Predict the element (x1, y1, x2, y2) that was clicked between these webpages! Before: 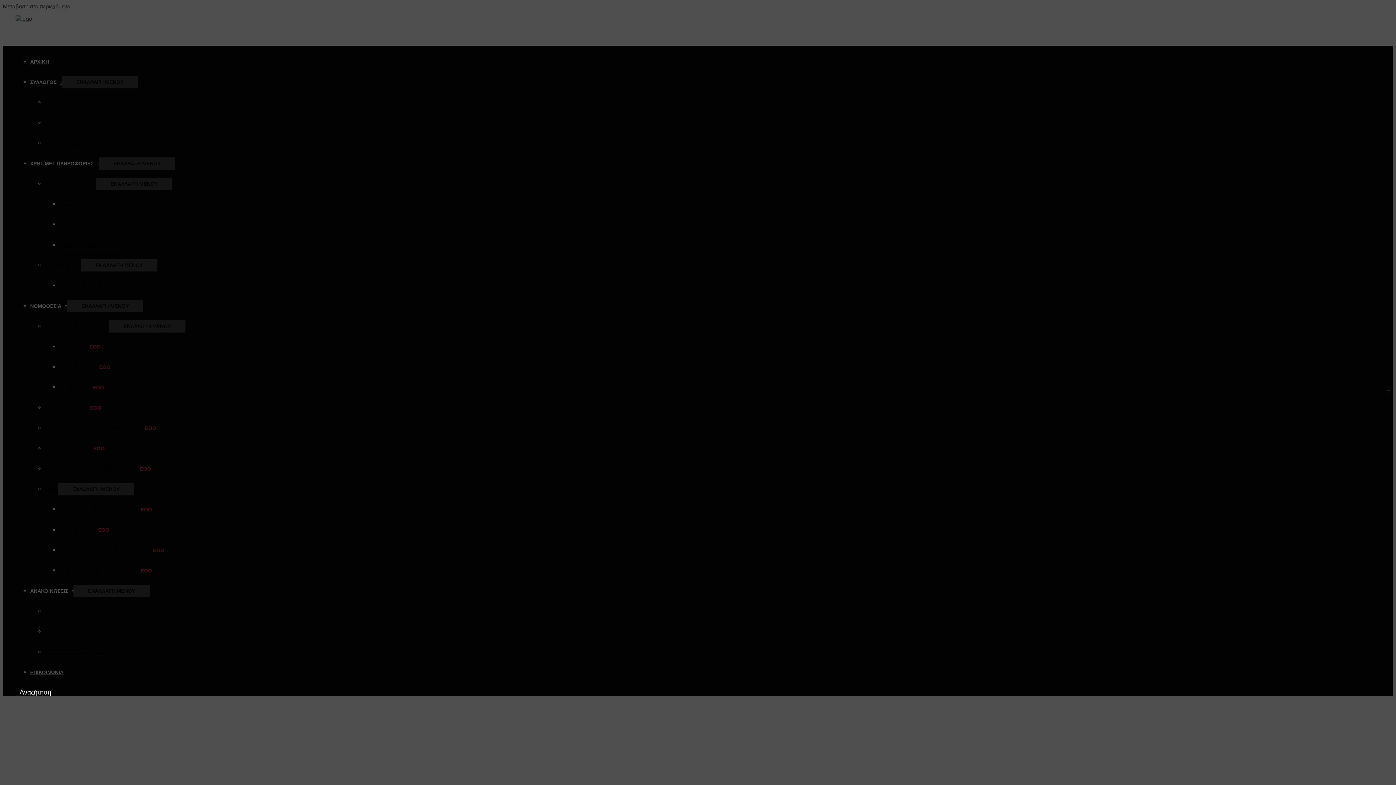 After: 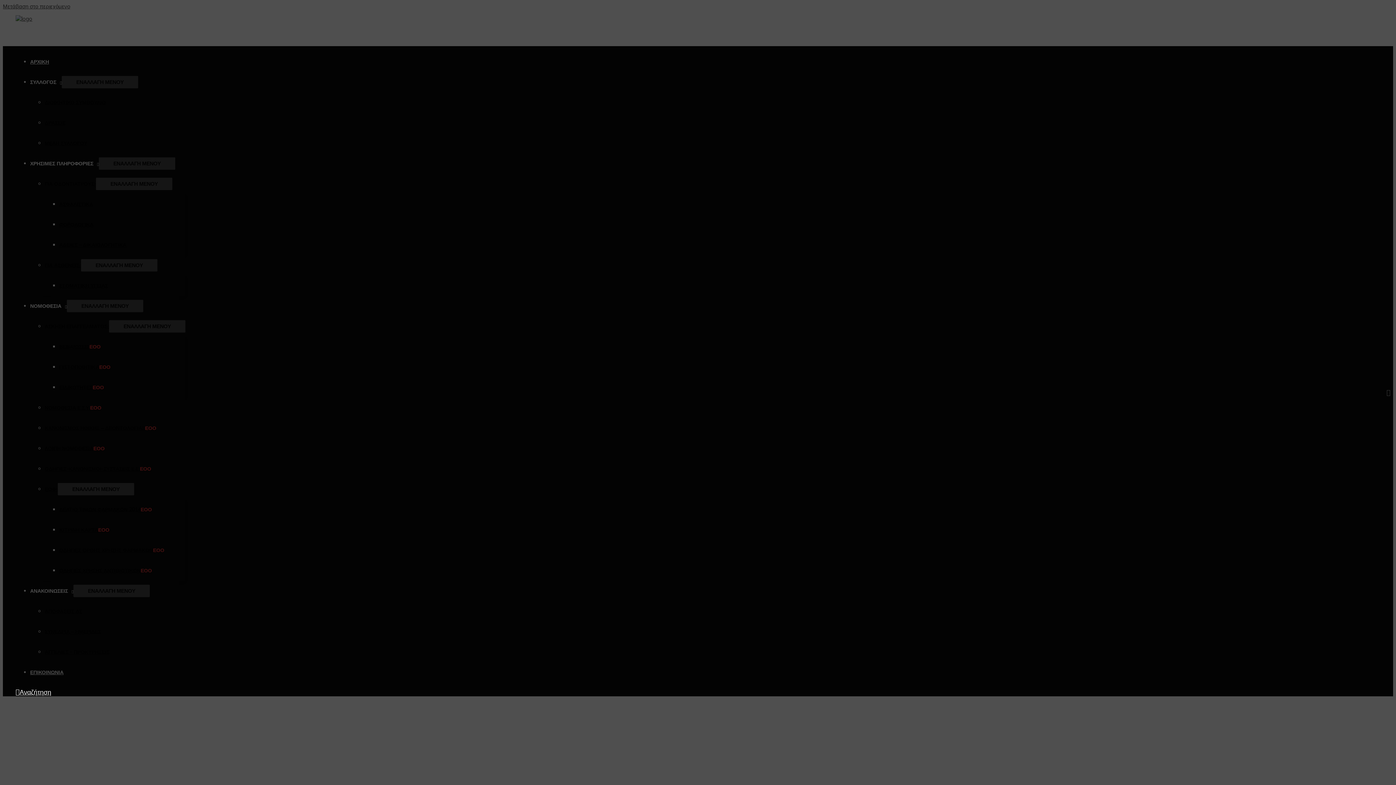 Action: label: Search button bbox: (15, 688, 51, 696)